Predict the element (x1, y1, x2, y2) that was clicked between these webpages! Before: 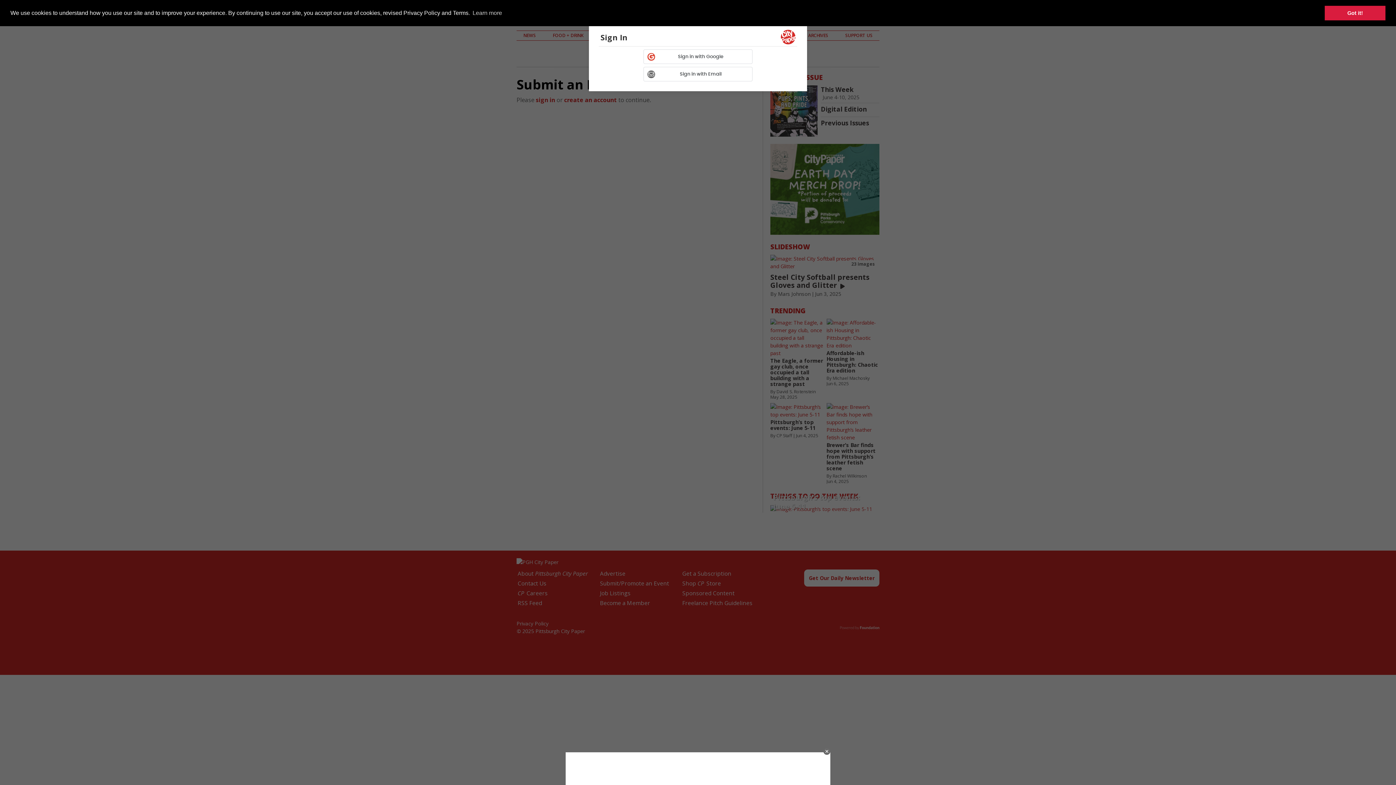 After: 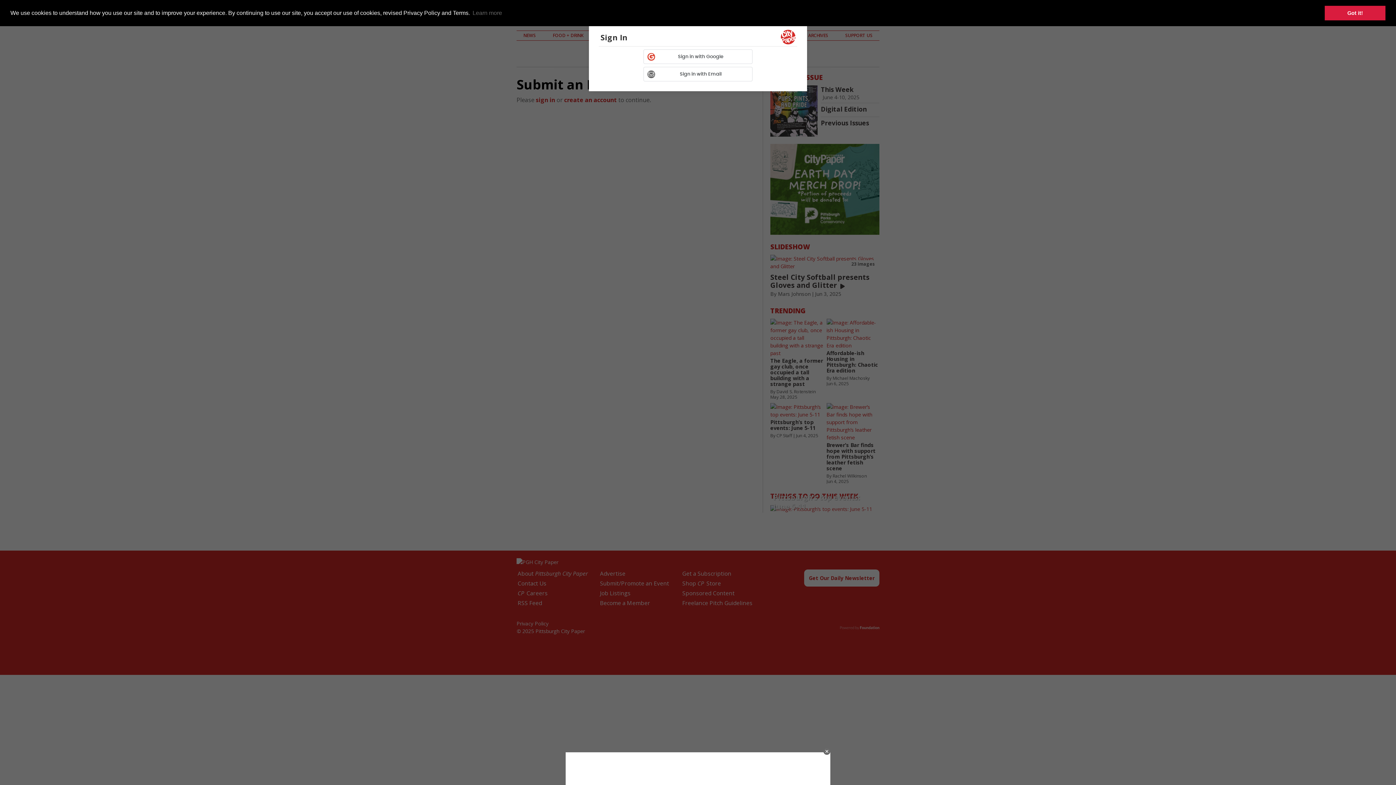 Action: label: learn more about cookies bbox: (471, 7, 503, 18)